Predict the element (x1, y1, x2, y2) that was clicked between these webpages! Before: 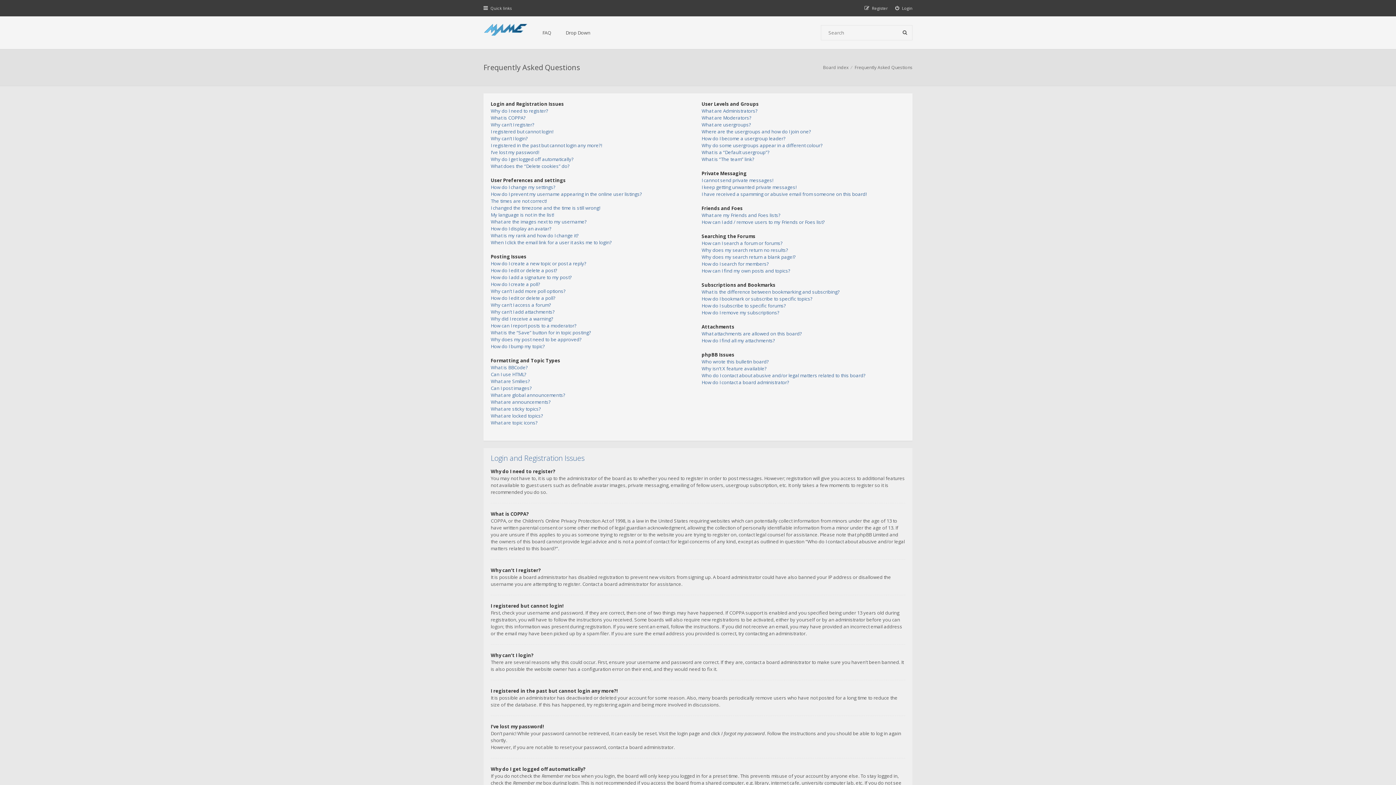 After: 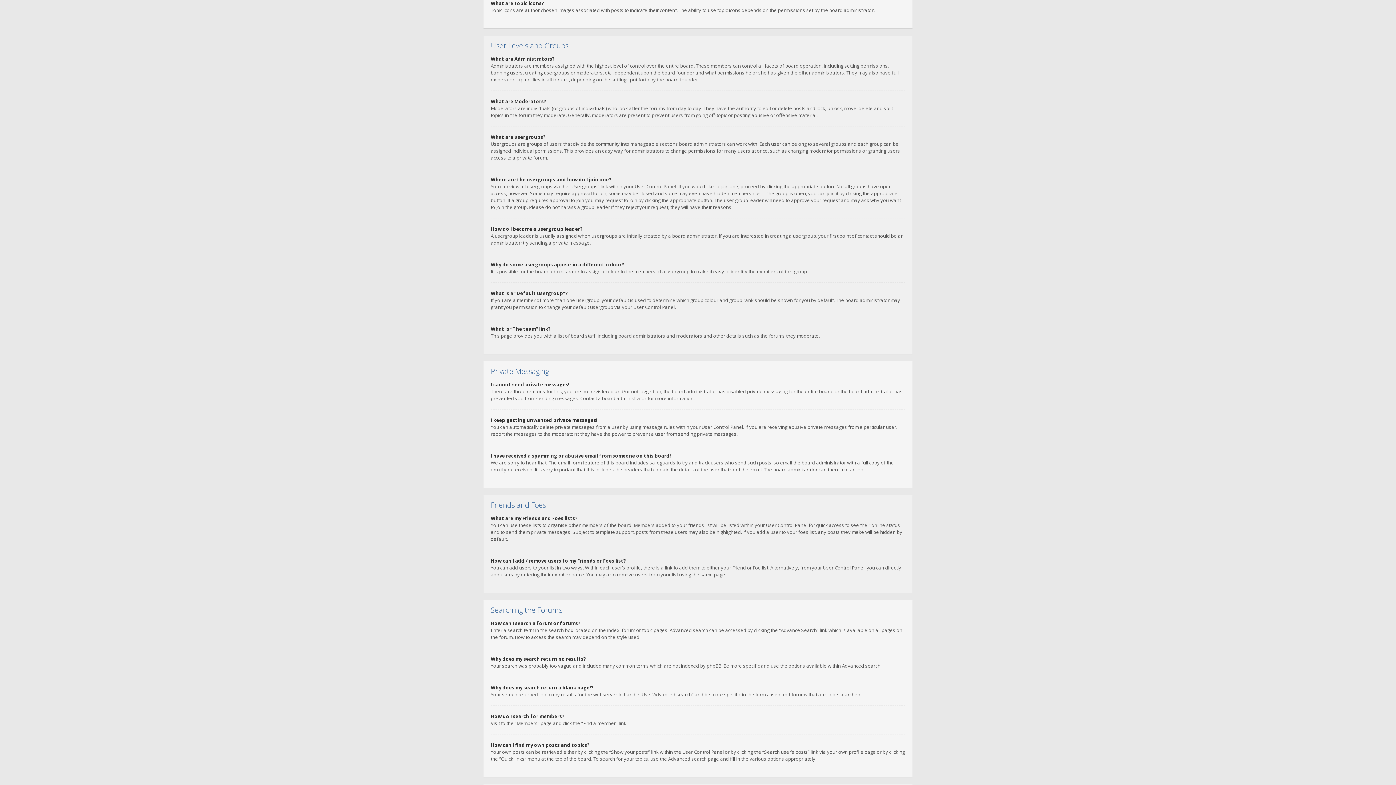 Action: bbox: (490, 419, 537, 426) label: What are topic icons?